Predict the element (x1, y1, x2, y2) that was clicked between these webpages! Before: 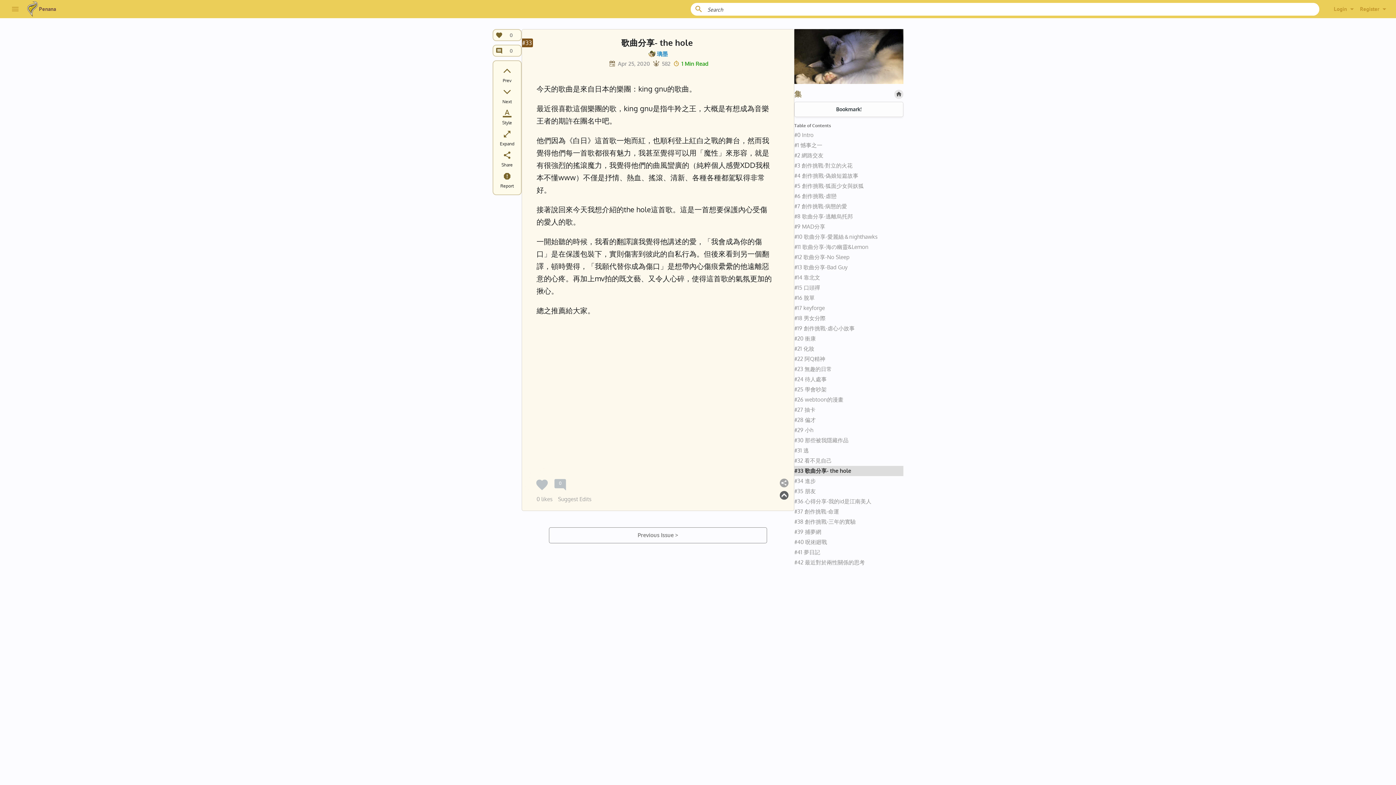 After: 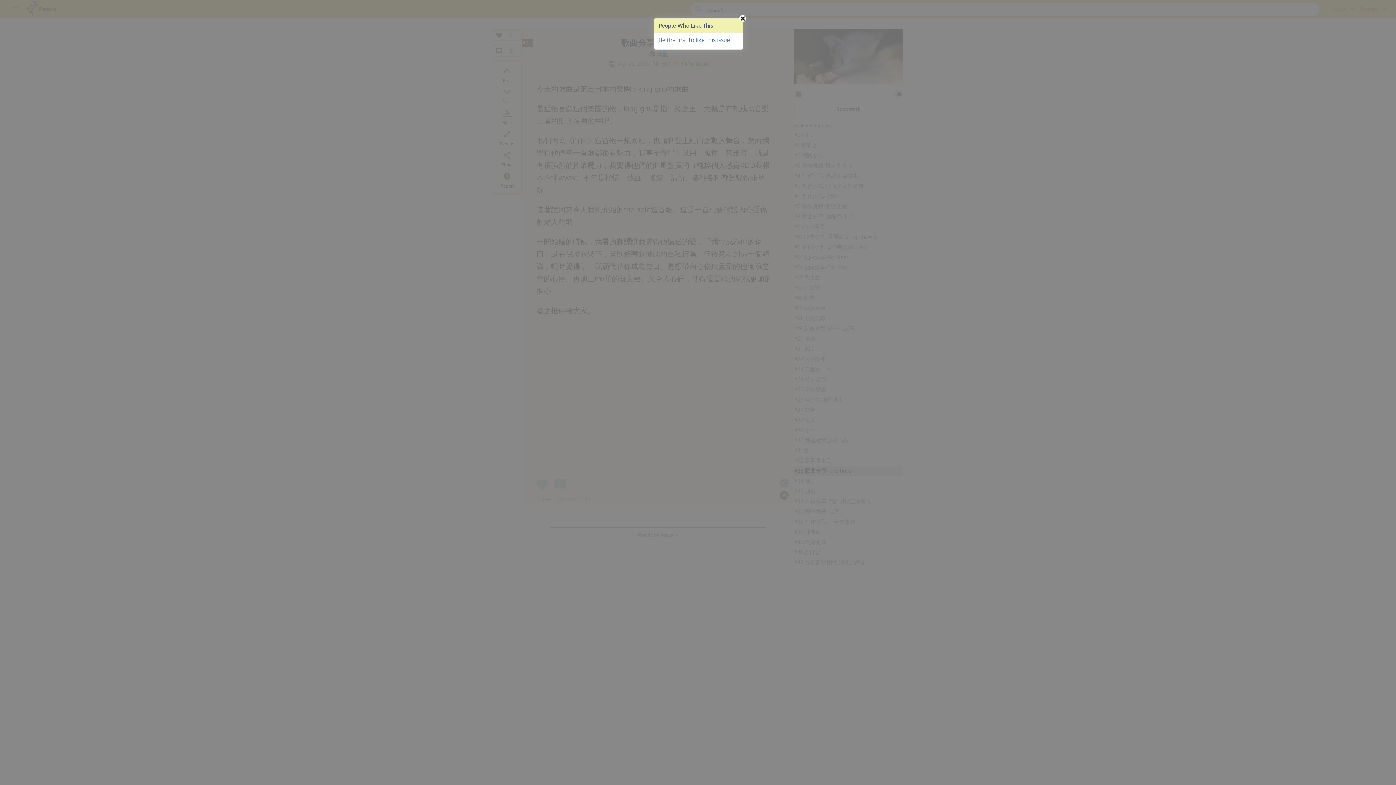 Action: bbox: (536, 496, 554, 502) label: 0 likes 